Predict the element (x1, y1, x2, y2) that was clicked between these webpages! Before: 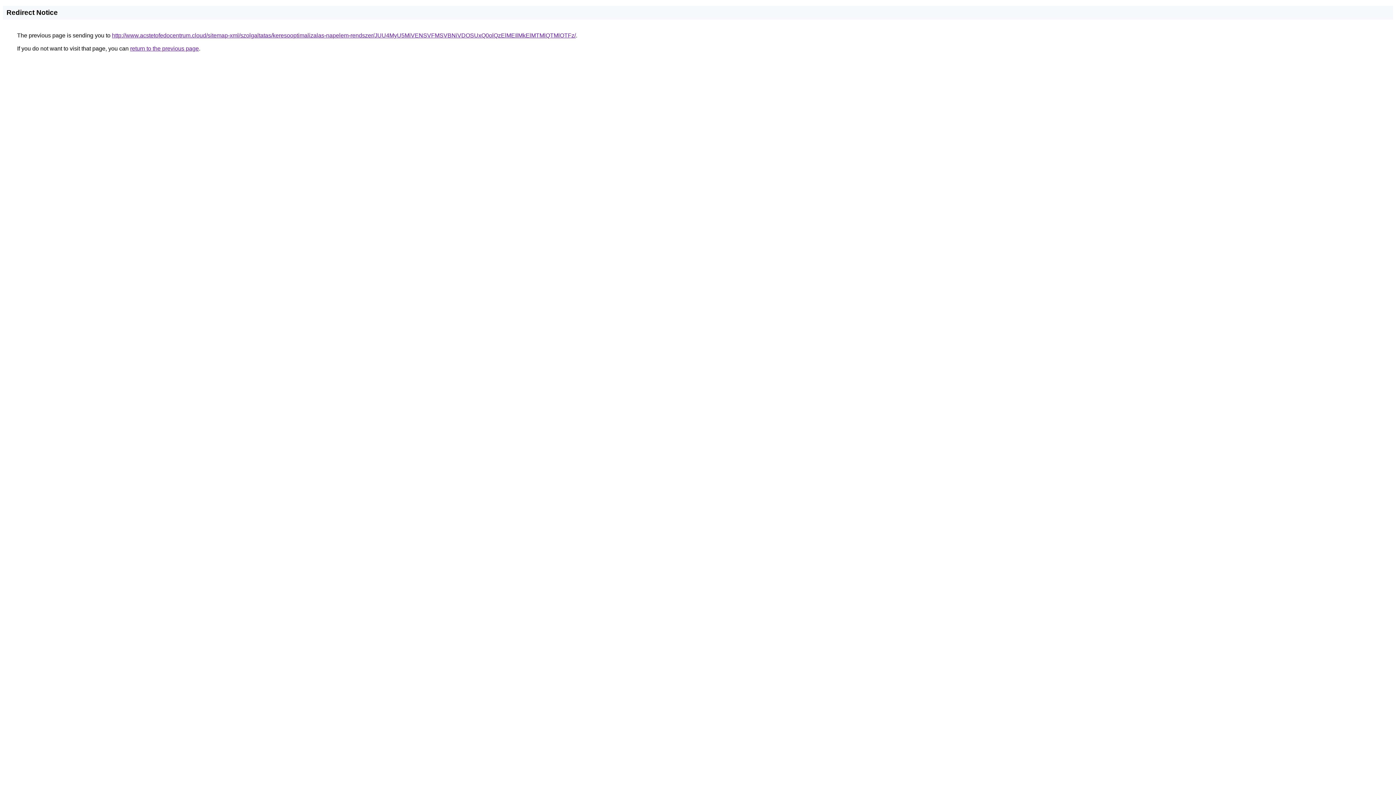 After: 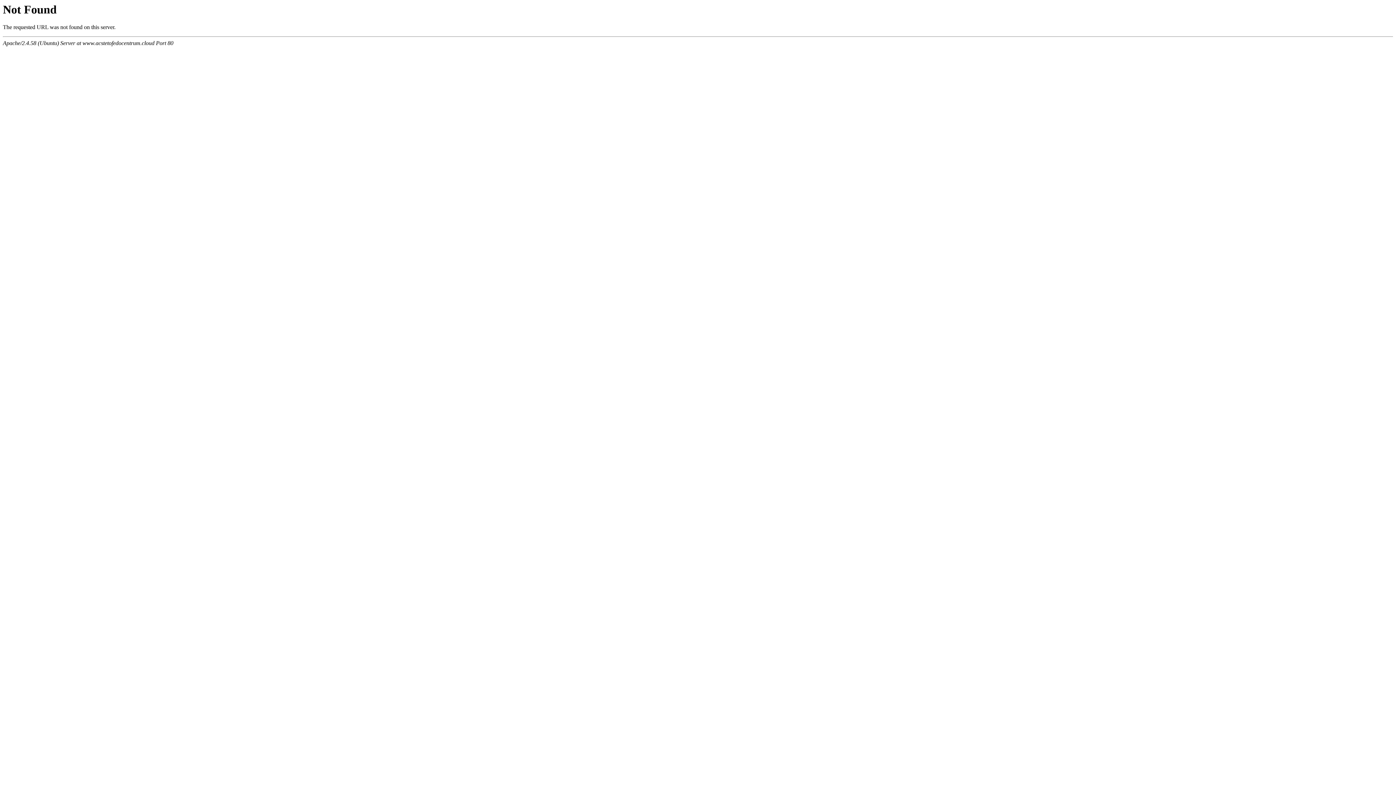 Action: label: http://www.acstetofedocentrum.cloud/sitemap-xml/szolgaltatas/keresooptimalizalas-napelem-rendszer/JUU4MyU5MiVENSVFMSVBNiVDOSUxQ0olQzElMEIlMkElMTMlQTMlOTFz/ bbox: (112, 32, 576, 38)